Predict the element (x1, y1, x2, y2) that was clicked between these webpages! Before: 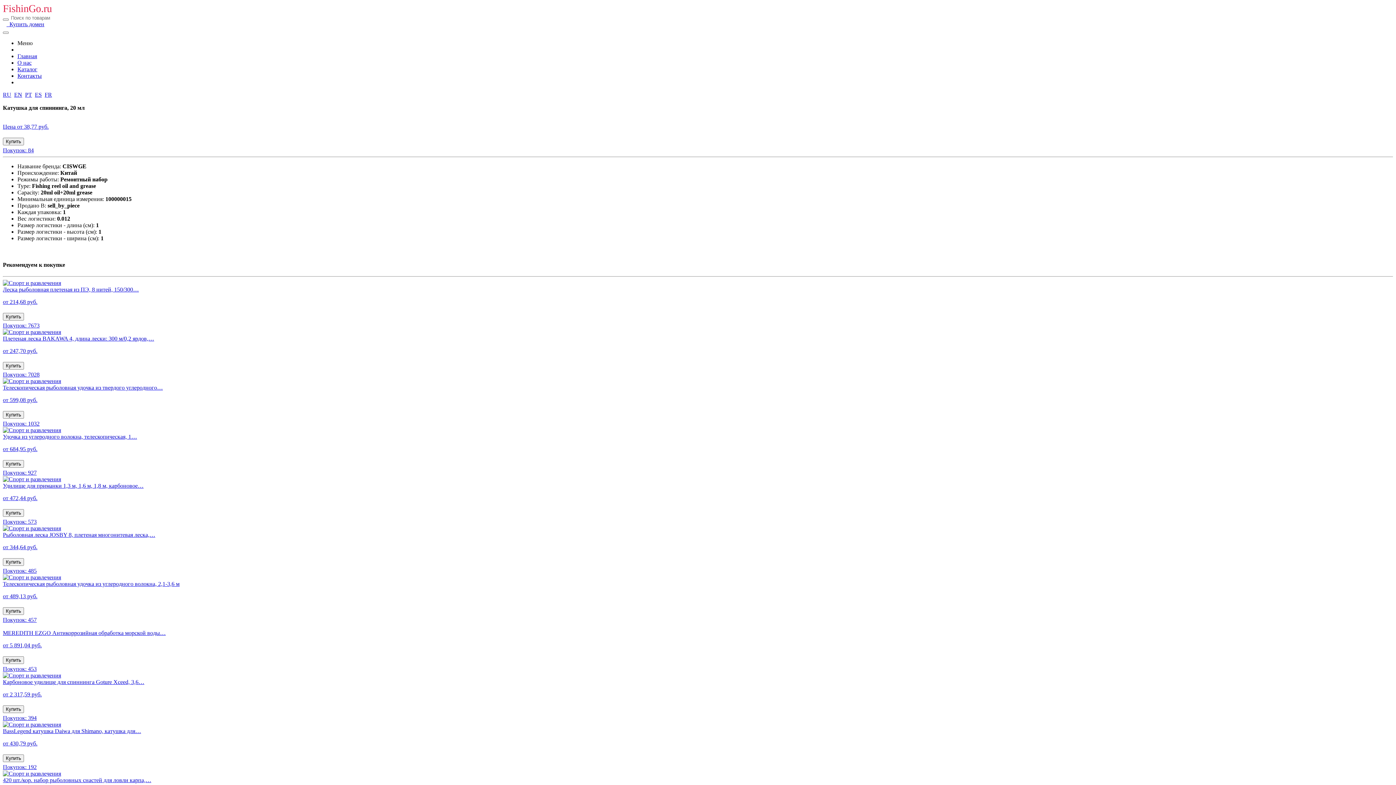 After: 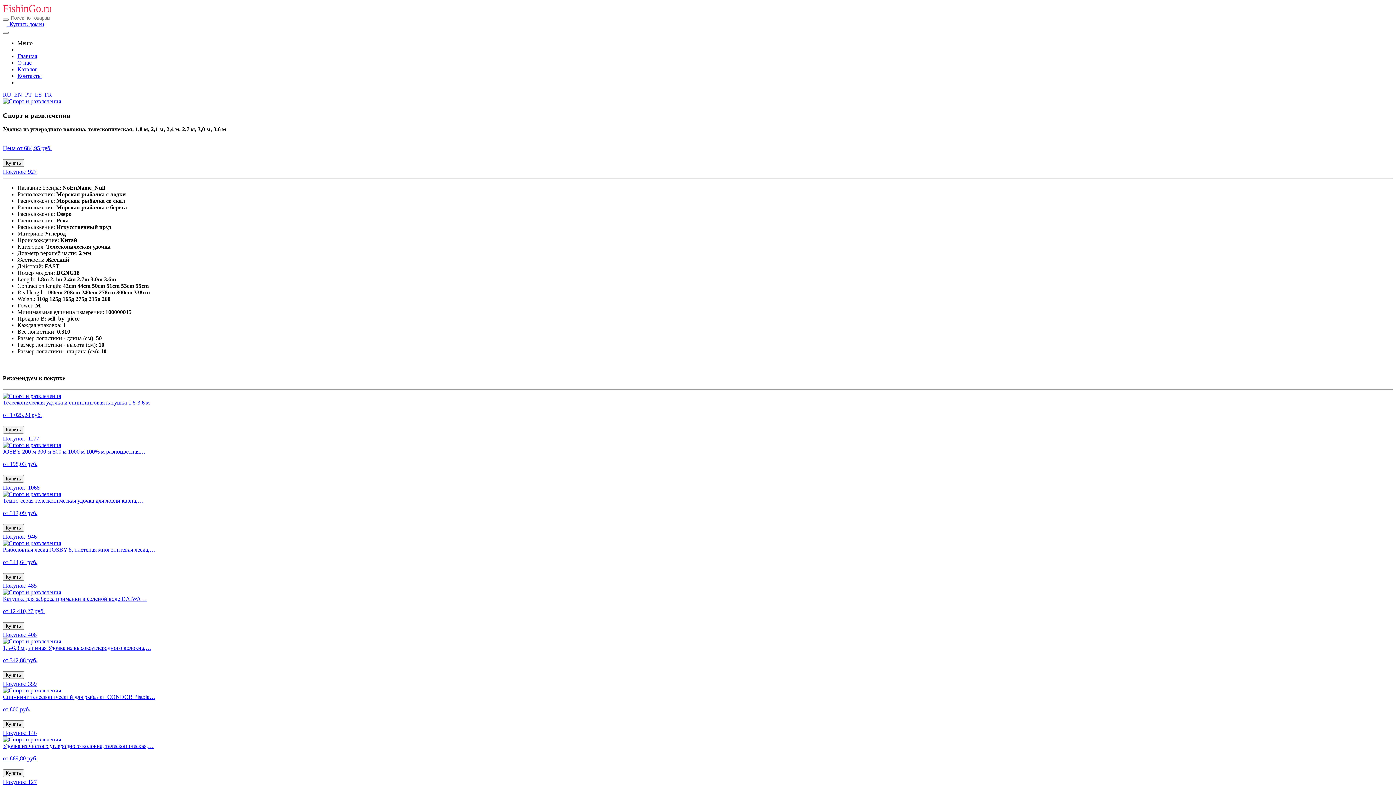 Action: bbox: (2, 427, 1393, 475) label: Удочка из углеродного волокна, телескопическая, 1…

от 684,95 руб.

Купить
Покупок: 927